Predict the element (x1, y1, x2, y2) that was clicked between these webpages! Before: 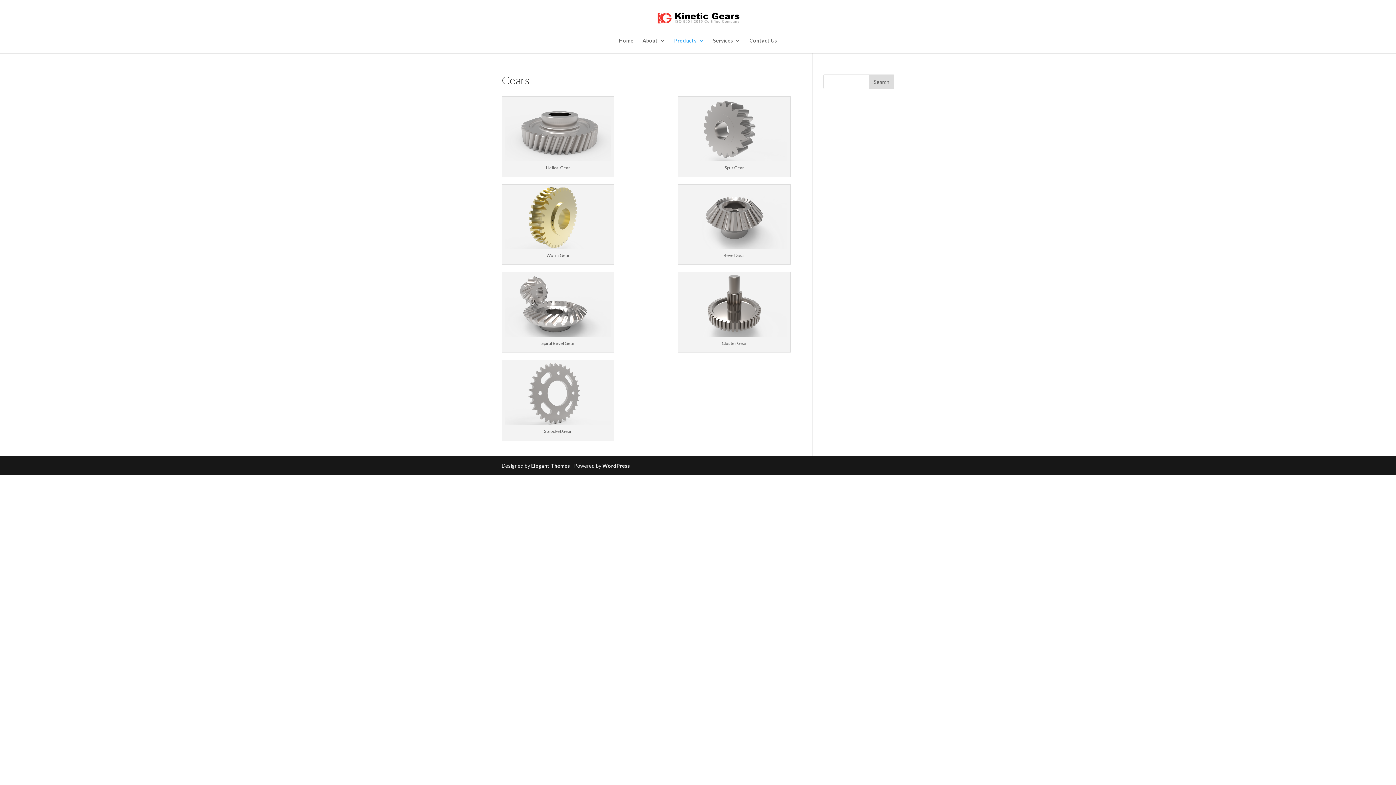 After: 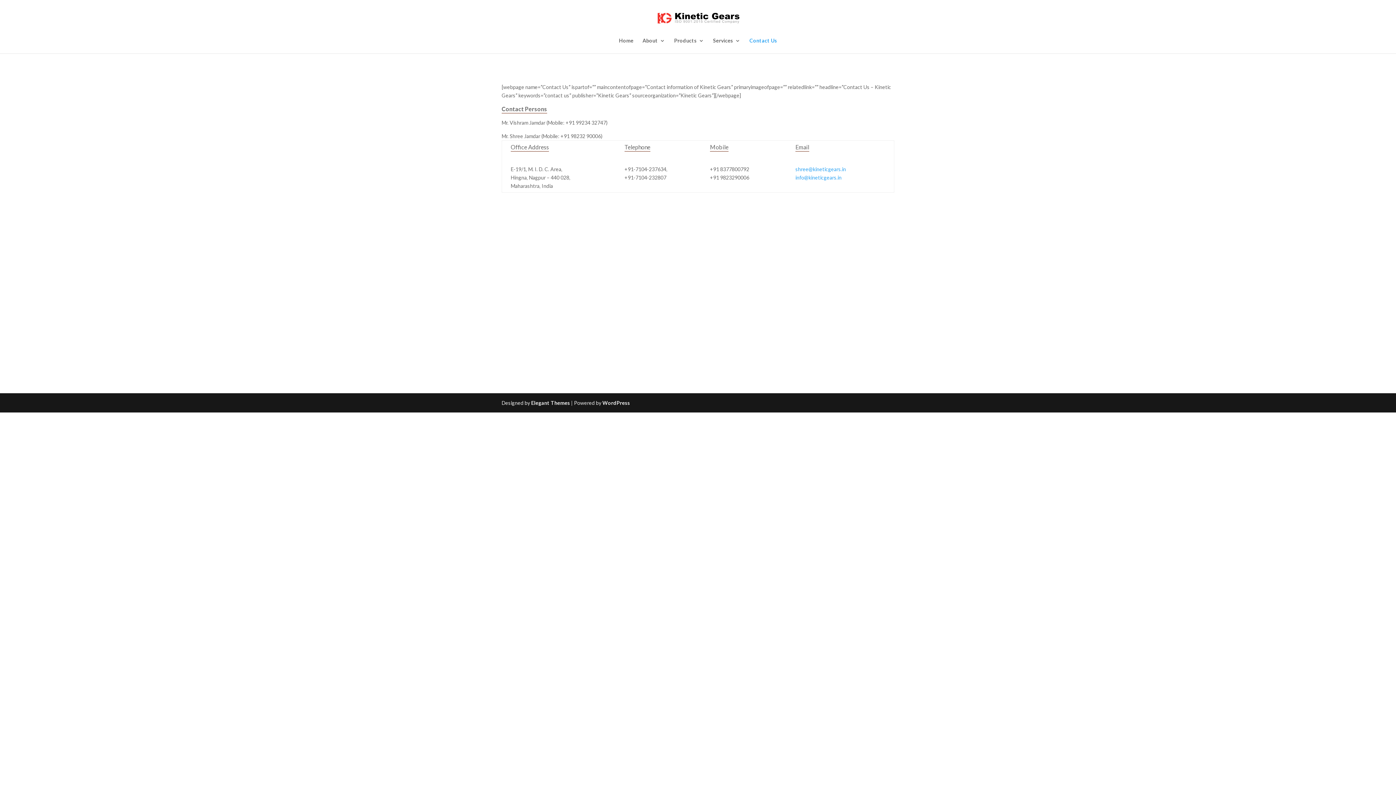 Action: bbox: (749, 38, 777, 53) label: Contact Us